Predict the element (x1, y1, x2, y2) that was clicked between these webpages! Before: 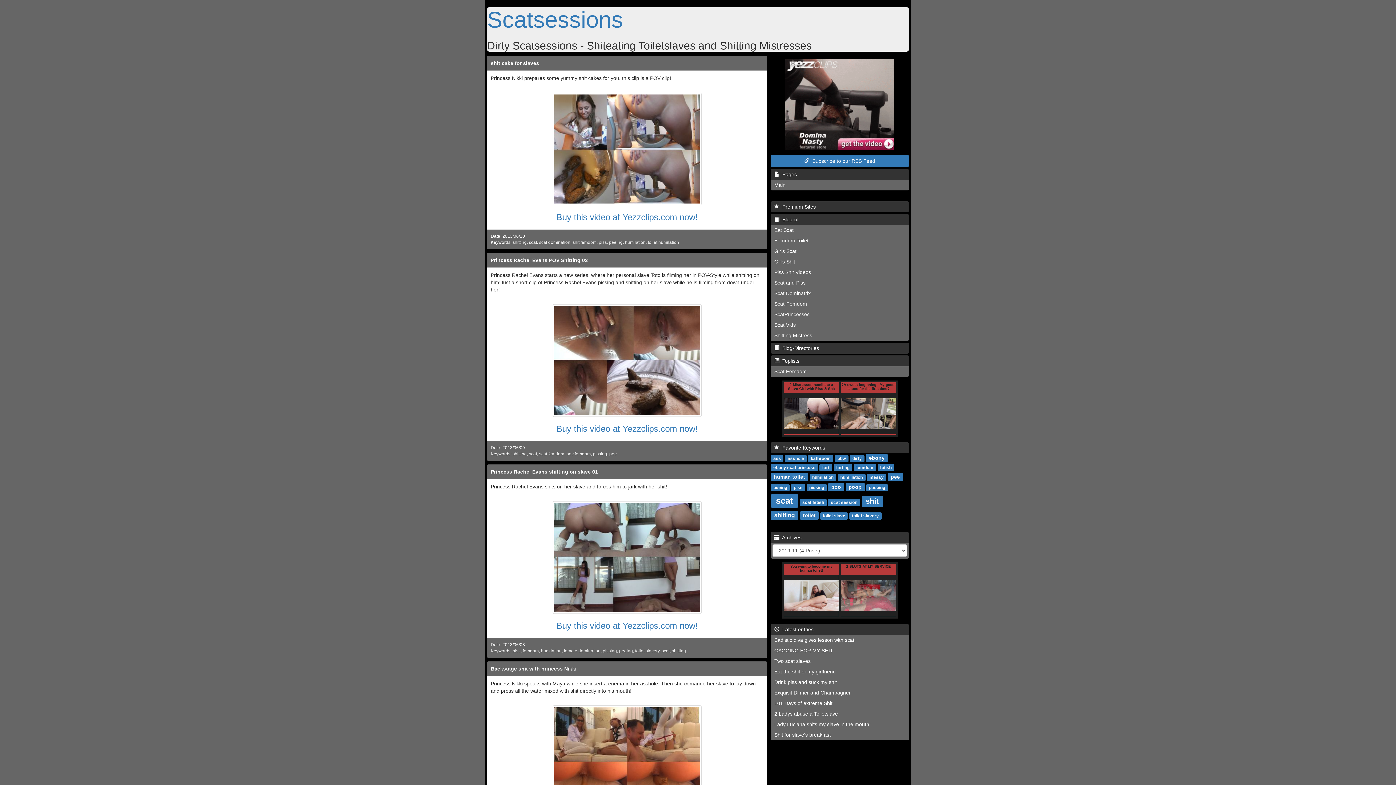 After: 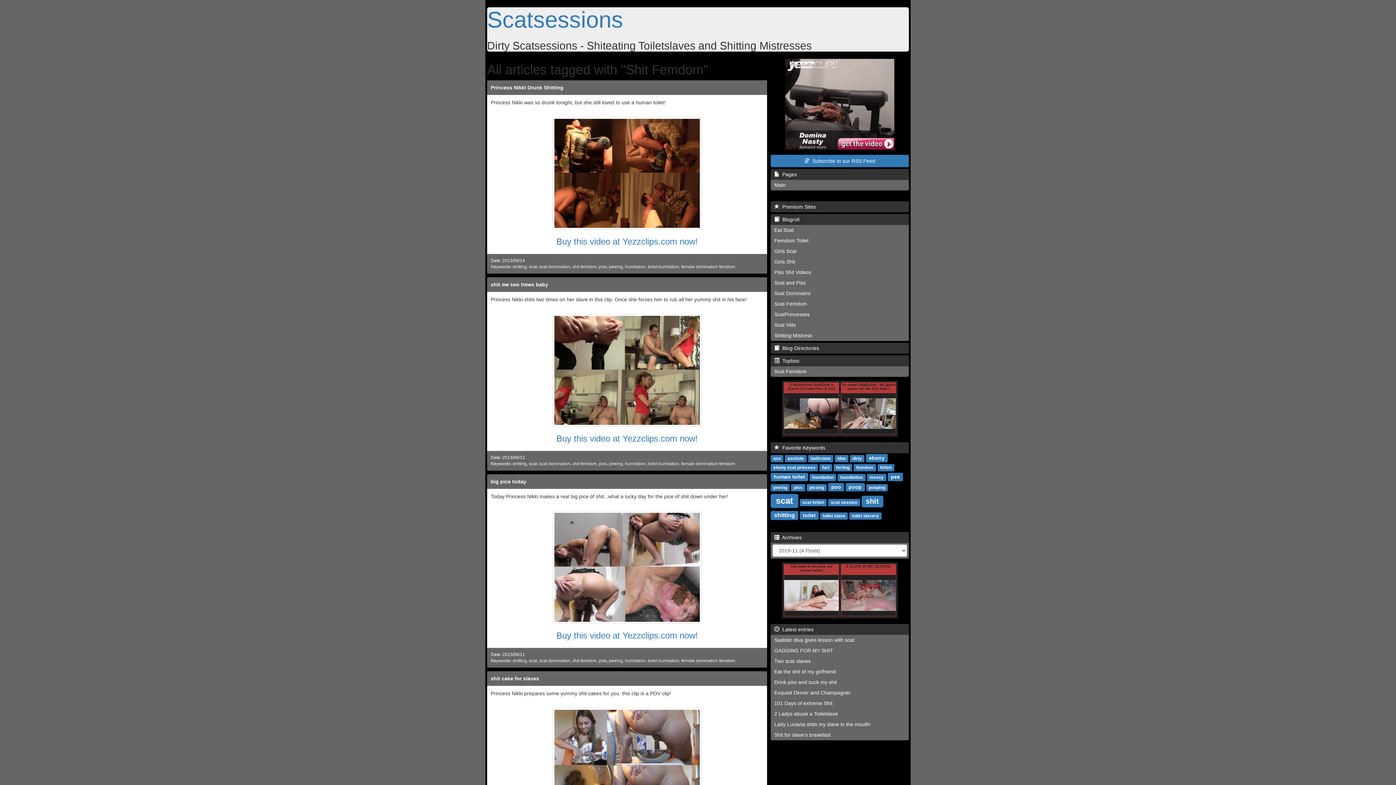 Action: label: shit femdom bbox: (572, 240, 596, 245)